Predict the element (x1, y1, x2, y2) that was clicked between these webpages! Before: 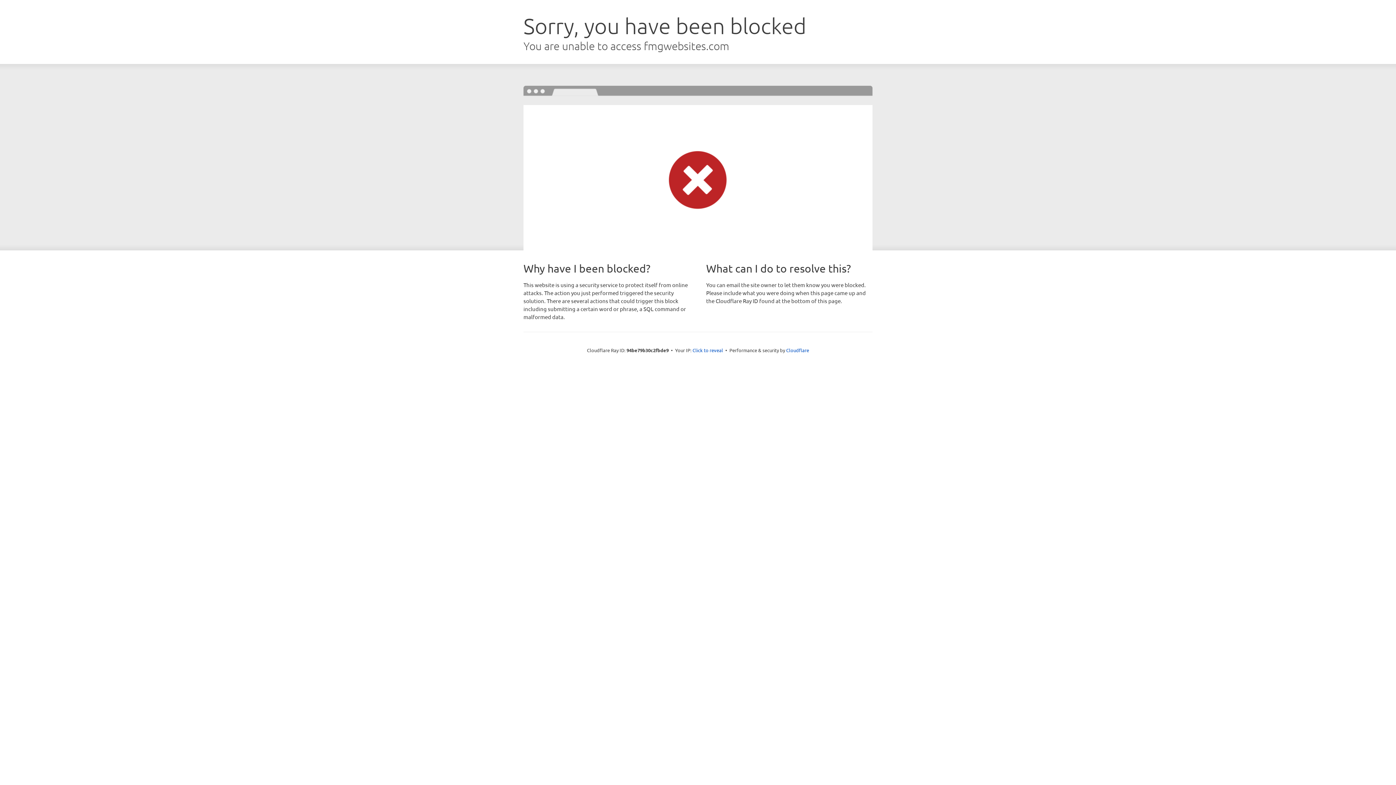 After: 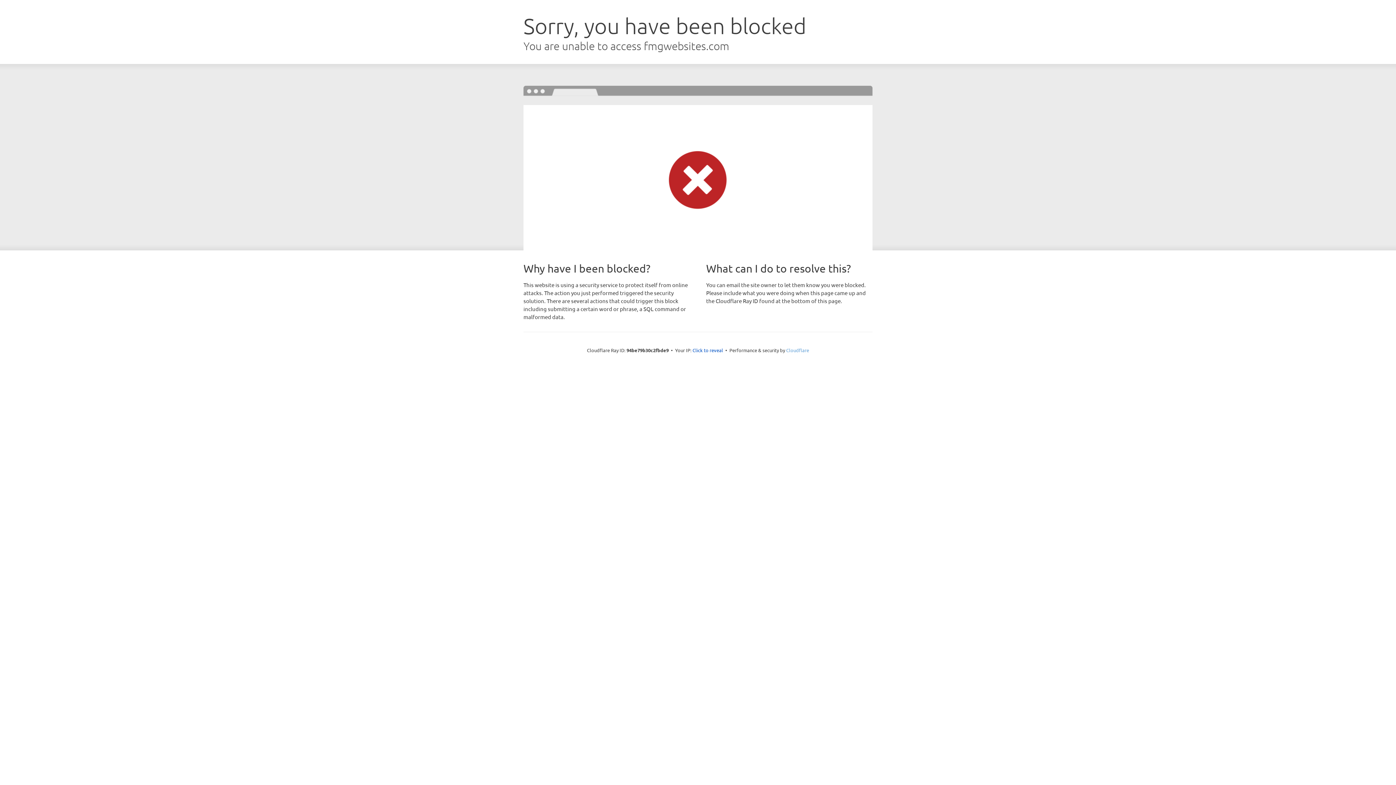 Action: label: Cloudflare bbox: (786, 347, 809, 353)